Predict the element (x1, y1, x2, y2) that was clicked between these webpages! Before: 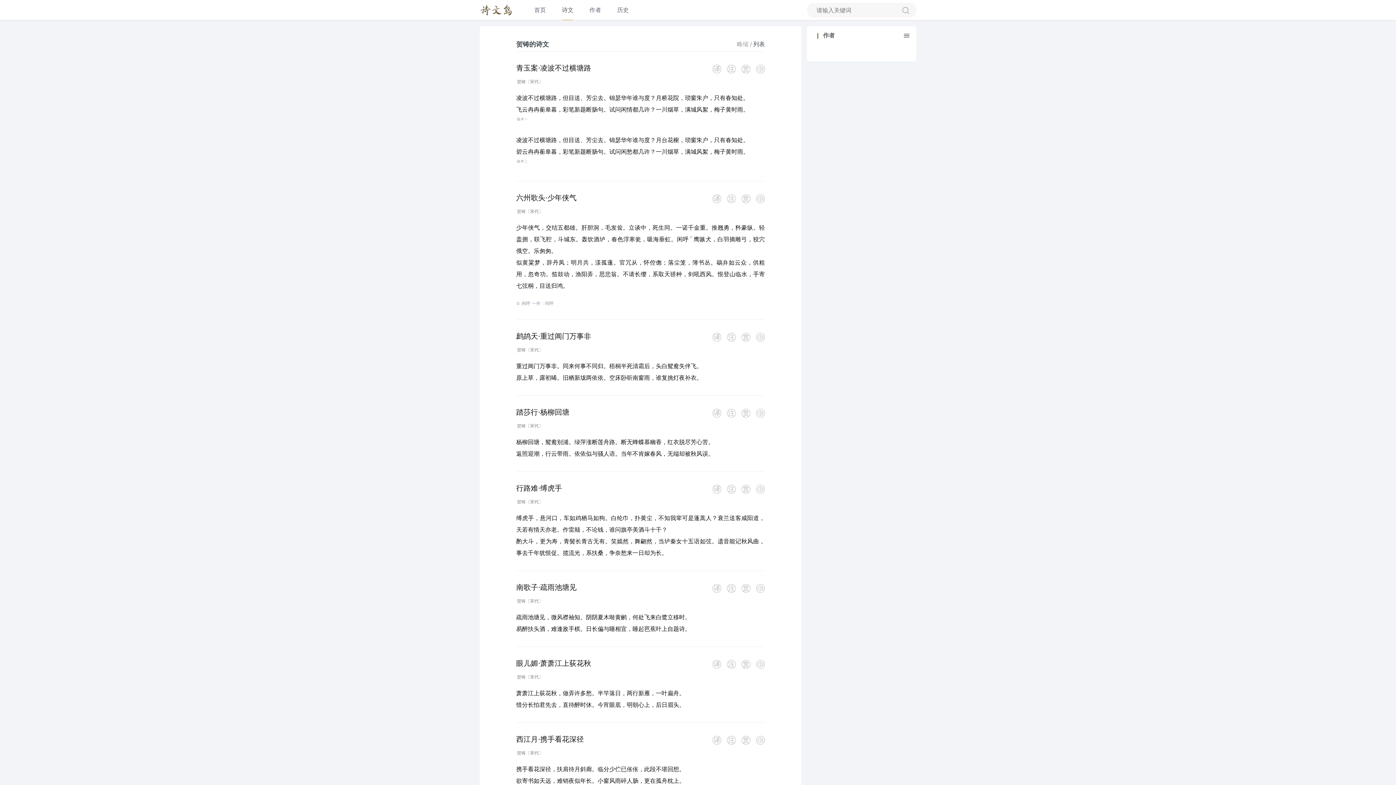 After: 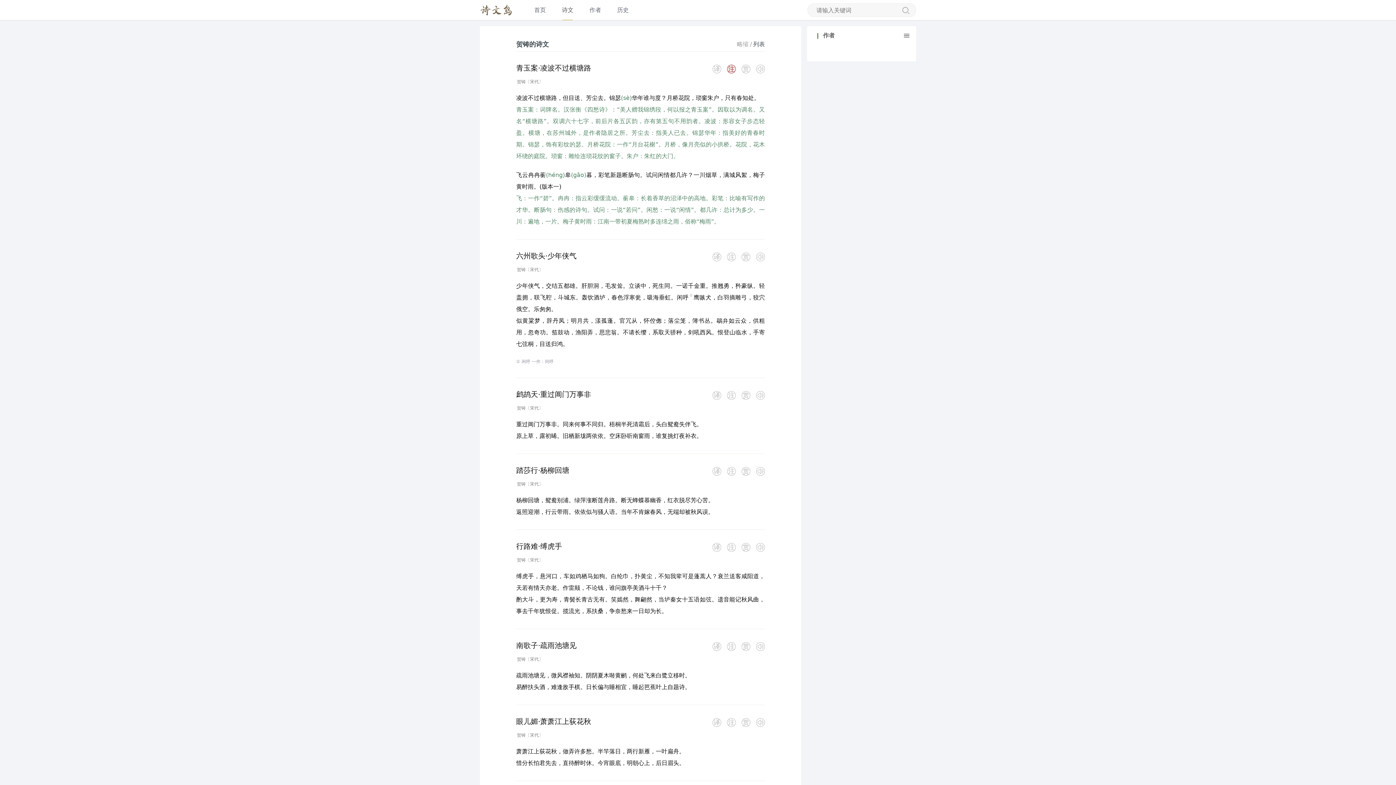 Action: bbox: (727, 64, 736, 73) label: 注